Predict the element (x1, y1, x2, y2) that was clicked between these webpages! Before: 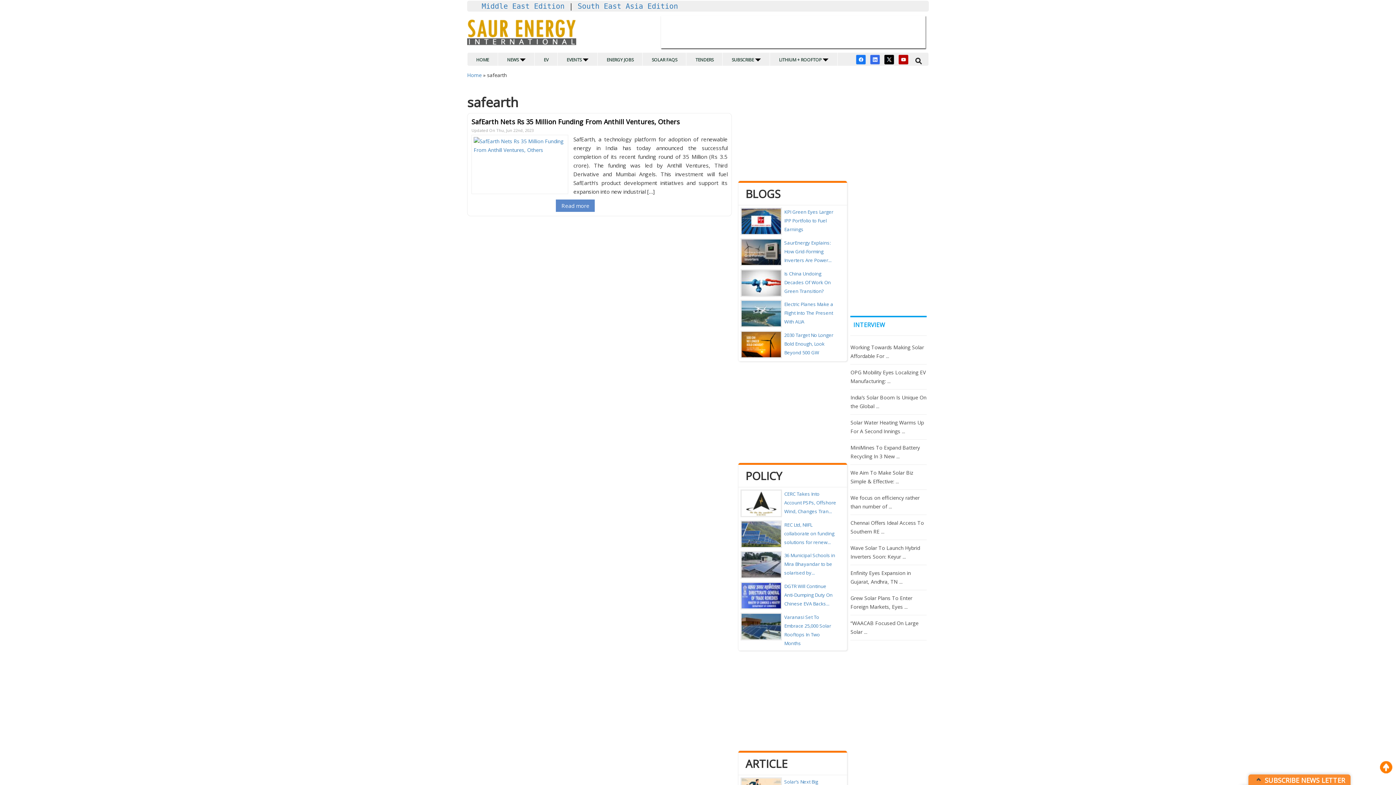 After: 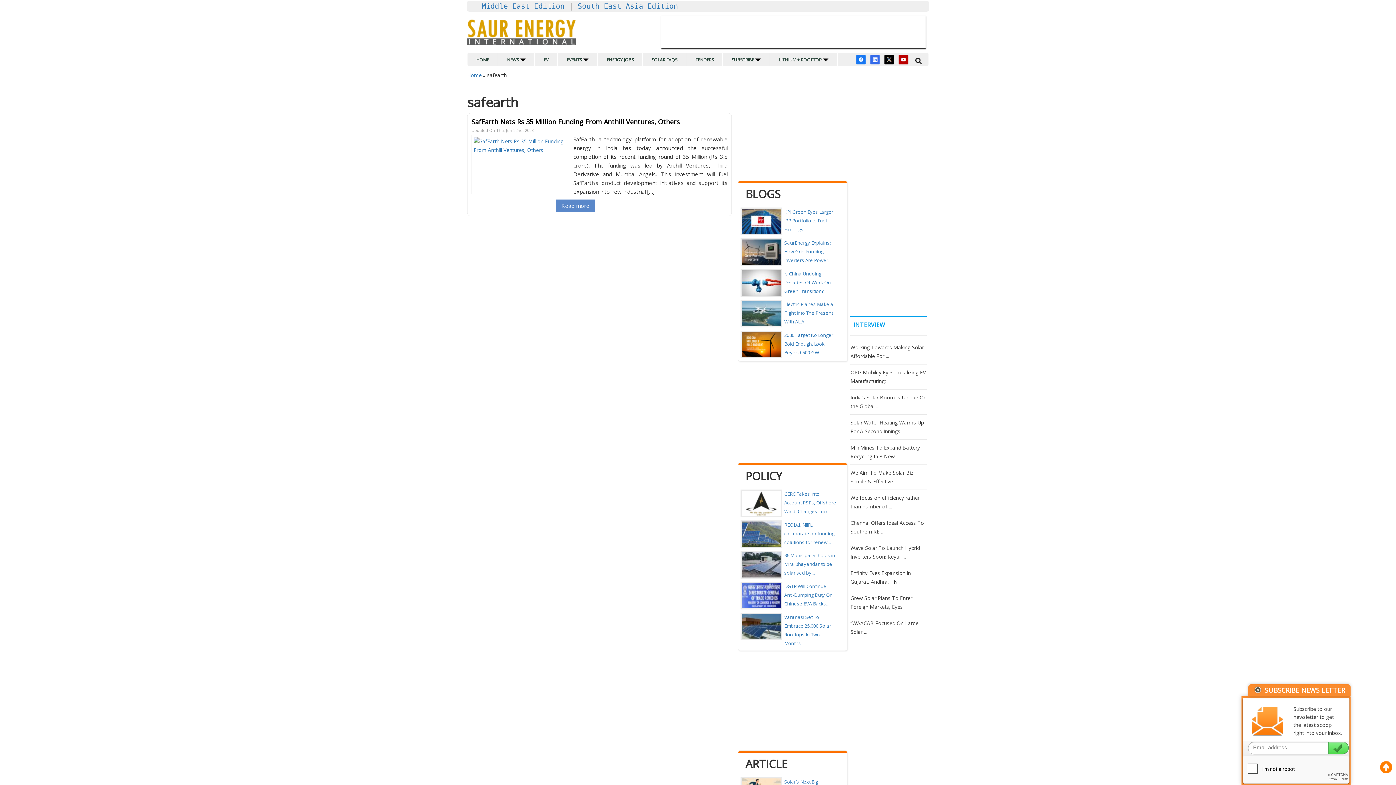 Action: label:       SUBSCRIBE NEWS LETTER bbox: (1248, 774, 1350, 786)